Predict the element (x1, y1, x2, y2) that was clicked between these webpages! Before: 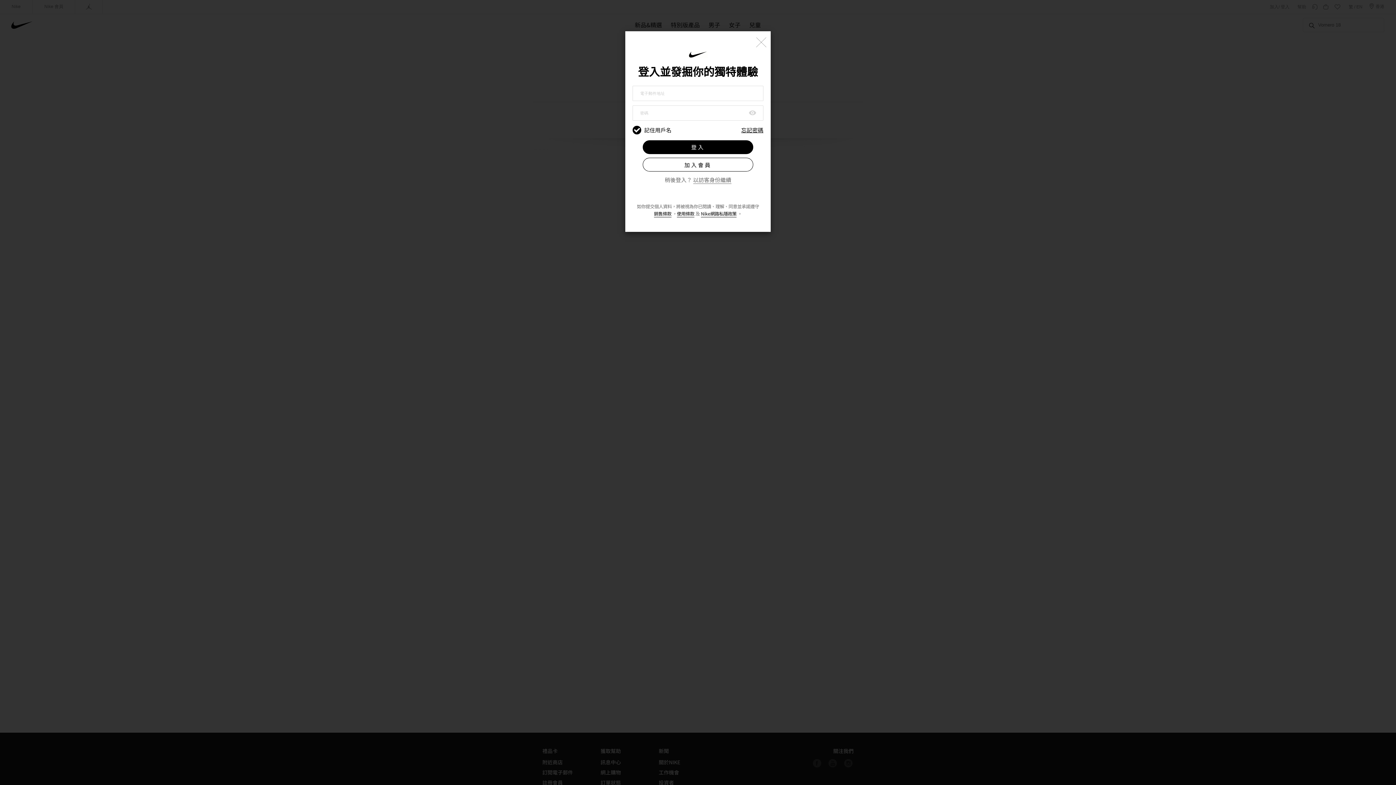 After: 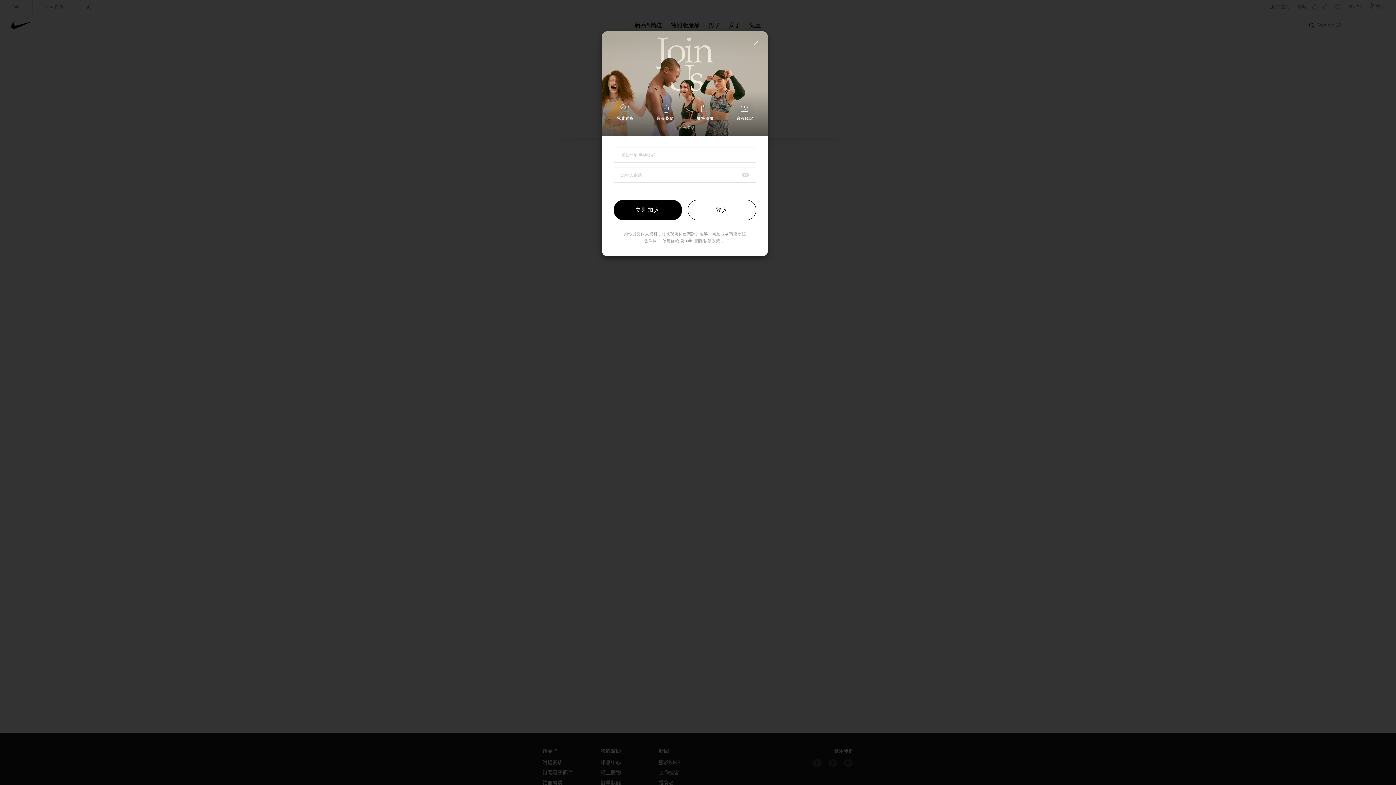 Action: bbox: (642, 157, 753, 171) label: 加入會員